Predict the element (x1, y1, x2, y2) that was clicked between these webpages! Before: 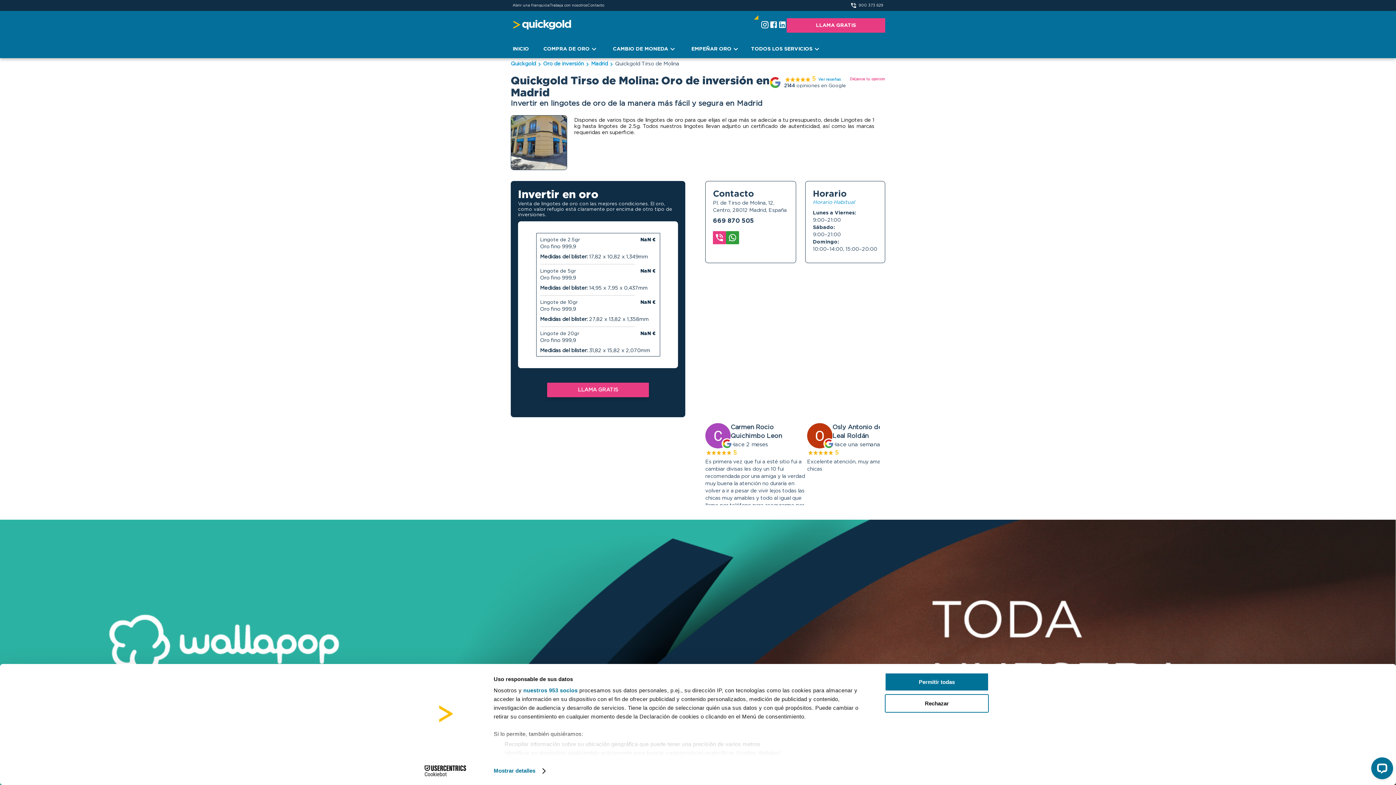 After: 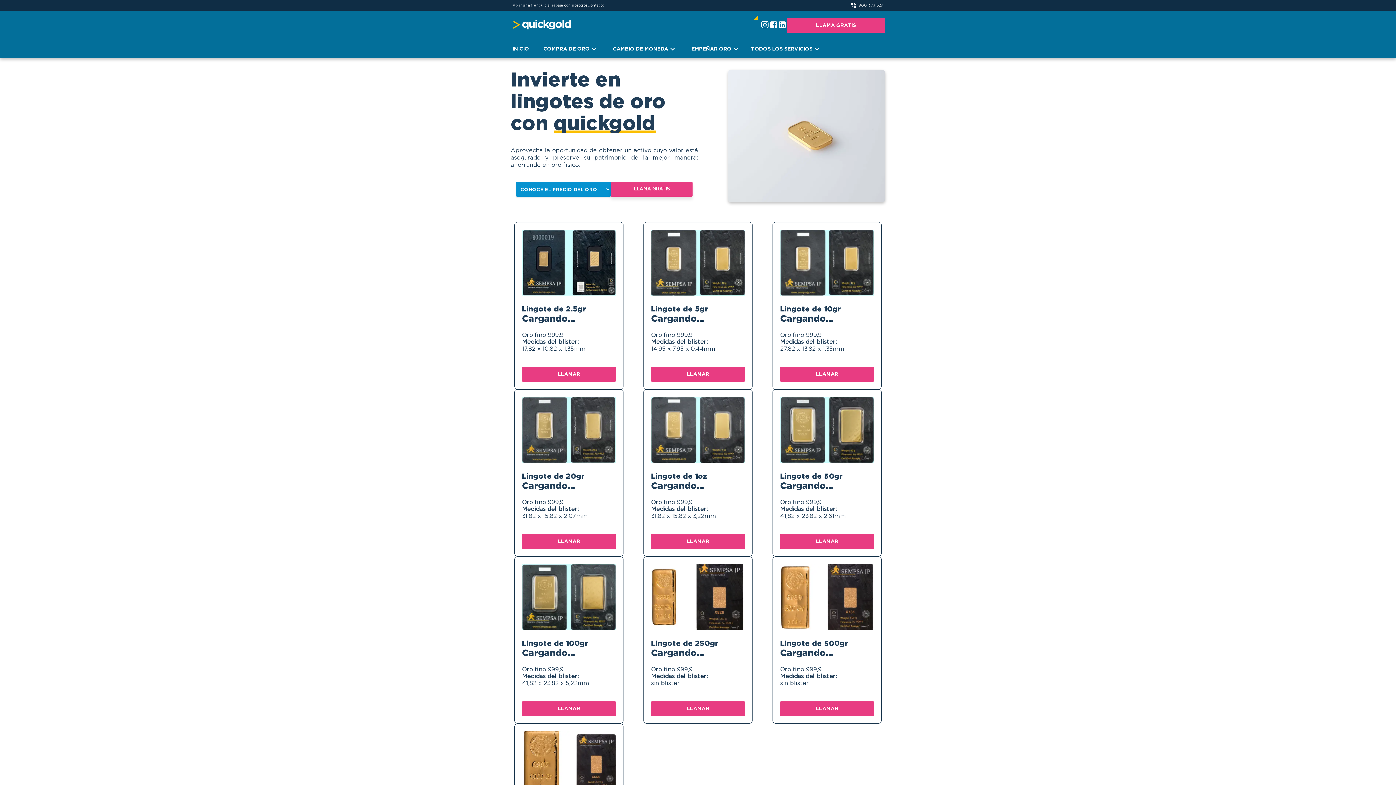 Action: bbox: (543, 62, 584, 66) label: Oro de inversión